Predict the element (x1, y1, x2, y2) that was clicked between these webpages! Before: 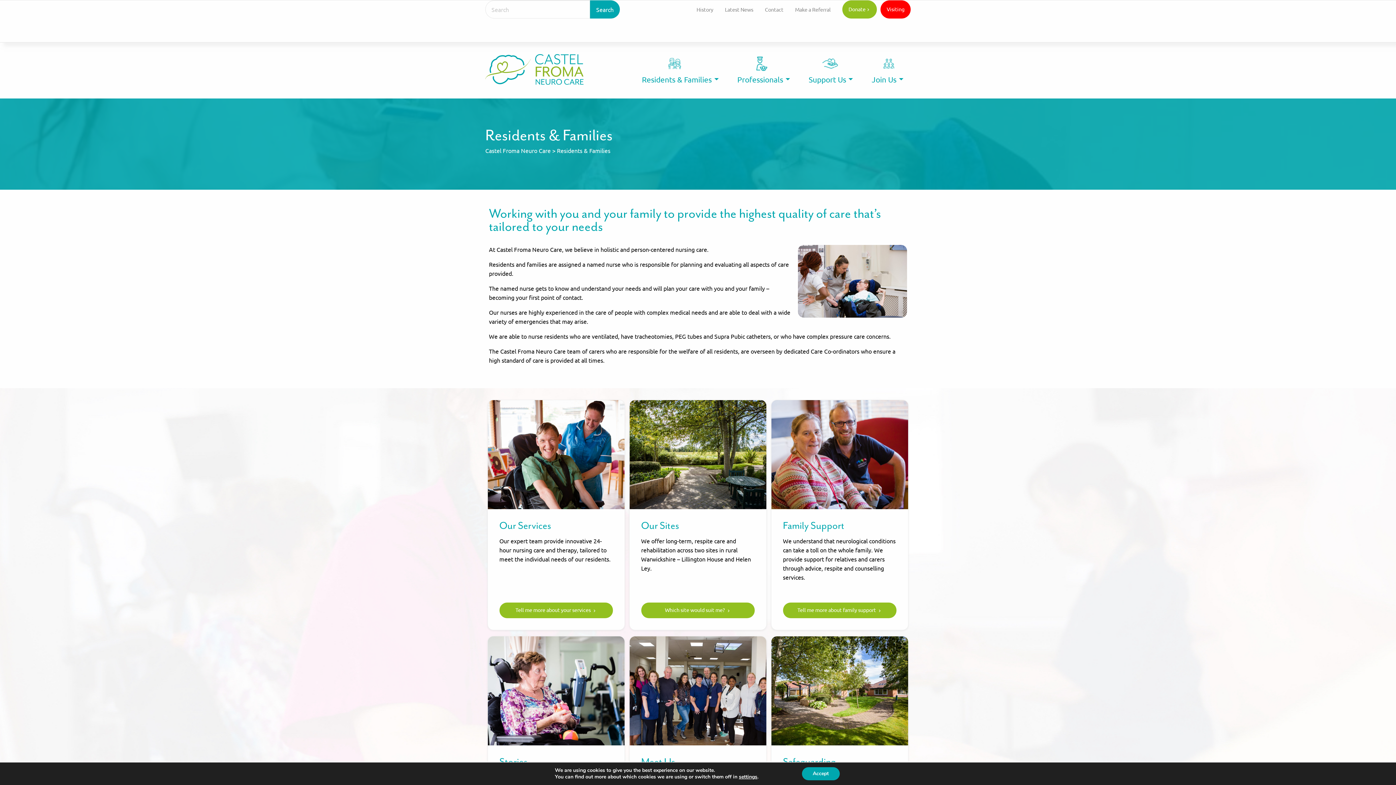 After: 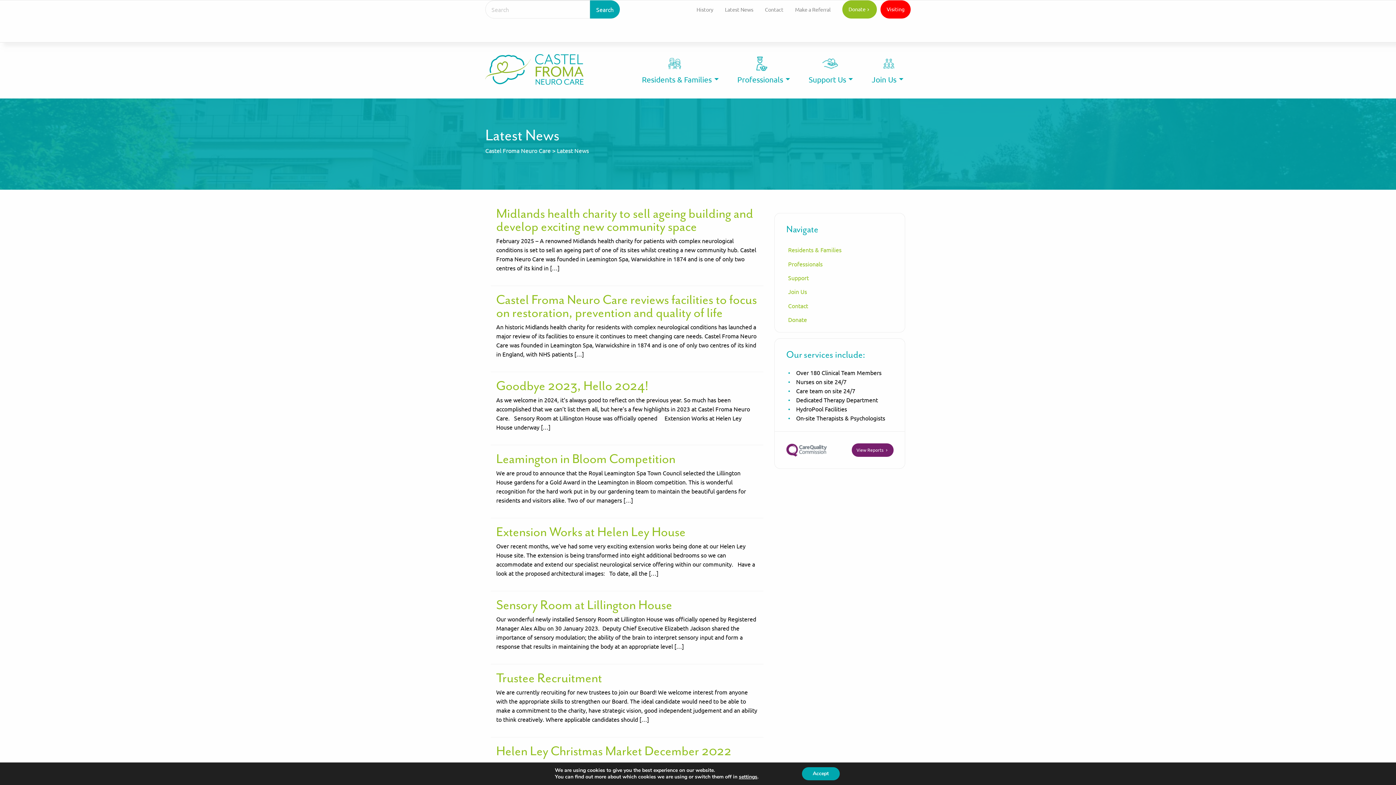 Action: bbox: (719, 1, 759, 17) label: Latest News